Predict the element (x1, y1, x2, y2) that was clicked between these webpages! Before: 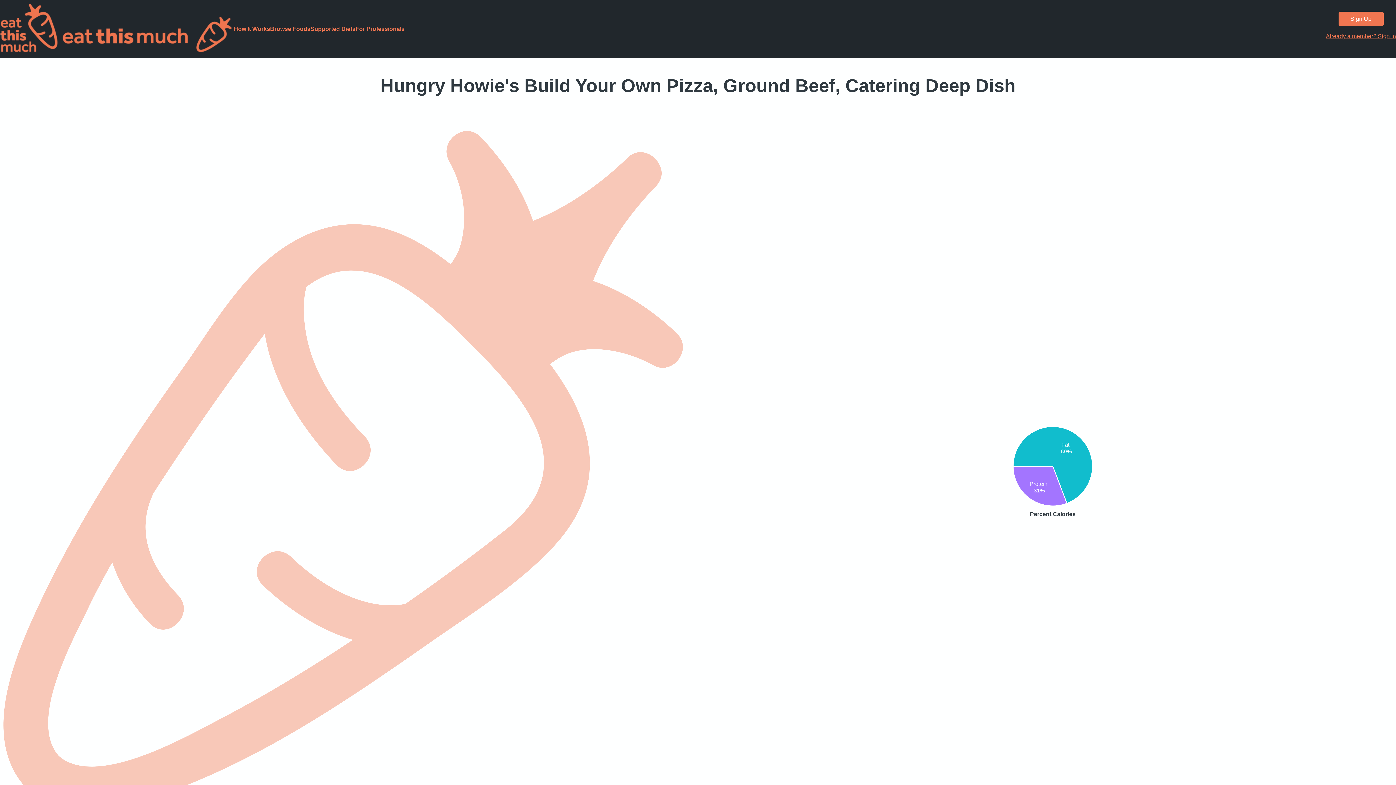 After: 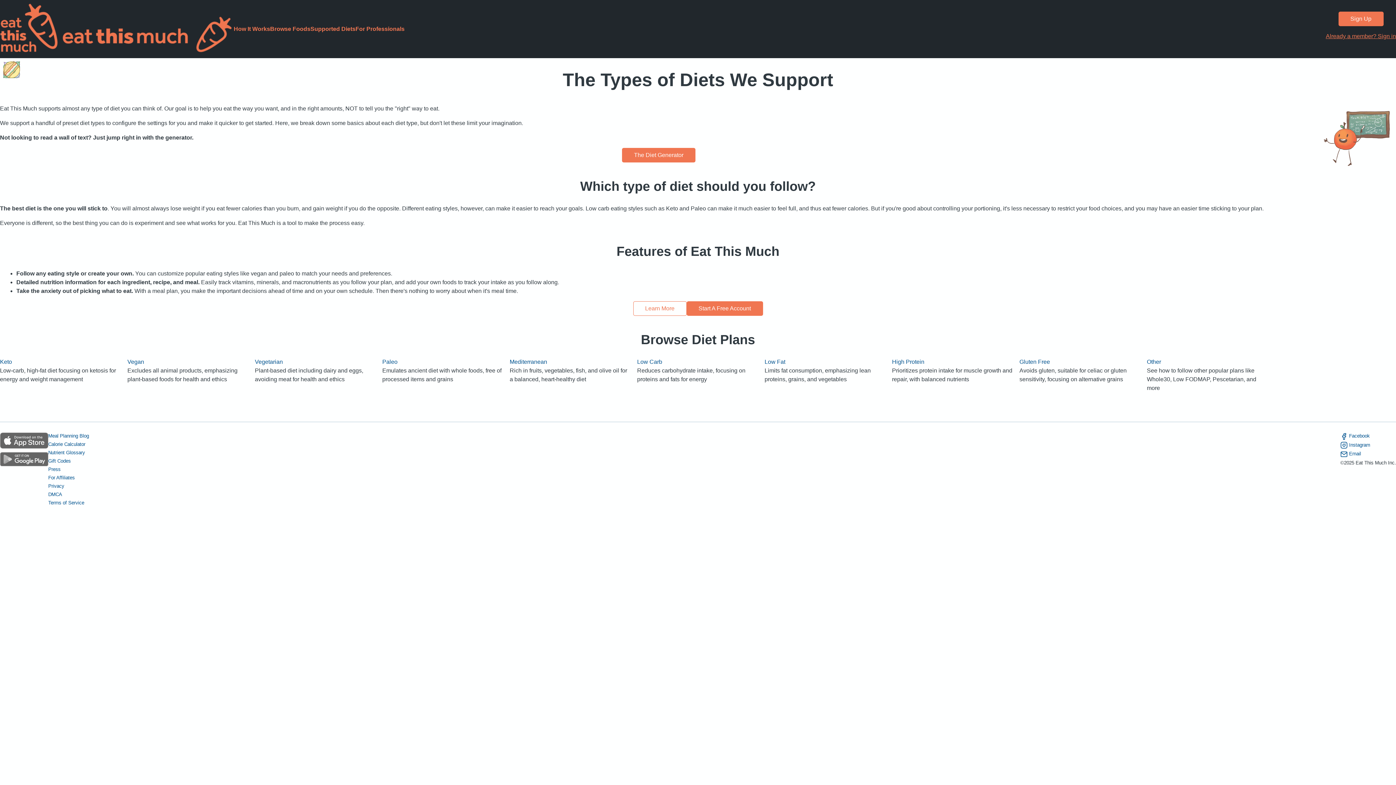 Action: bbox: (310, 25, 355, 32) label: Supported Diets